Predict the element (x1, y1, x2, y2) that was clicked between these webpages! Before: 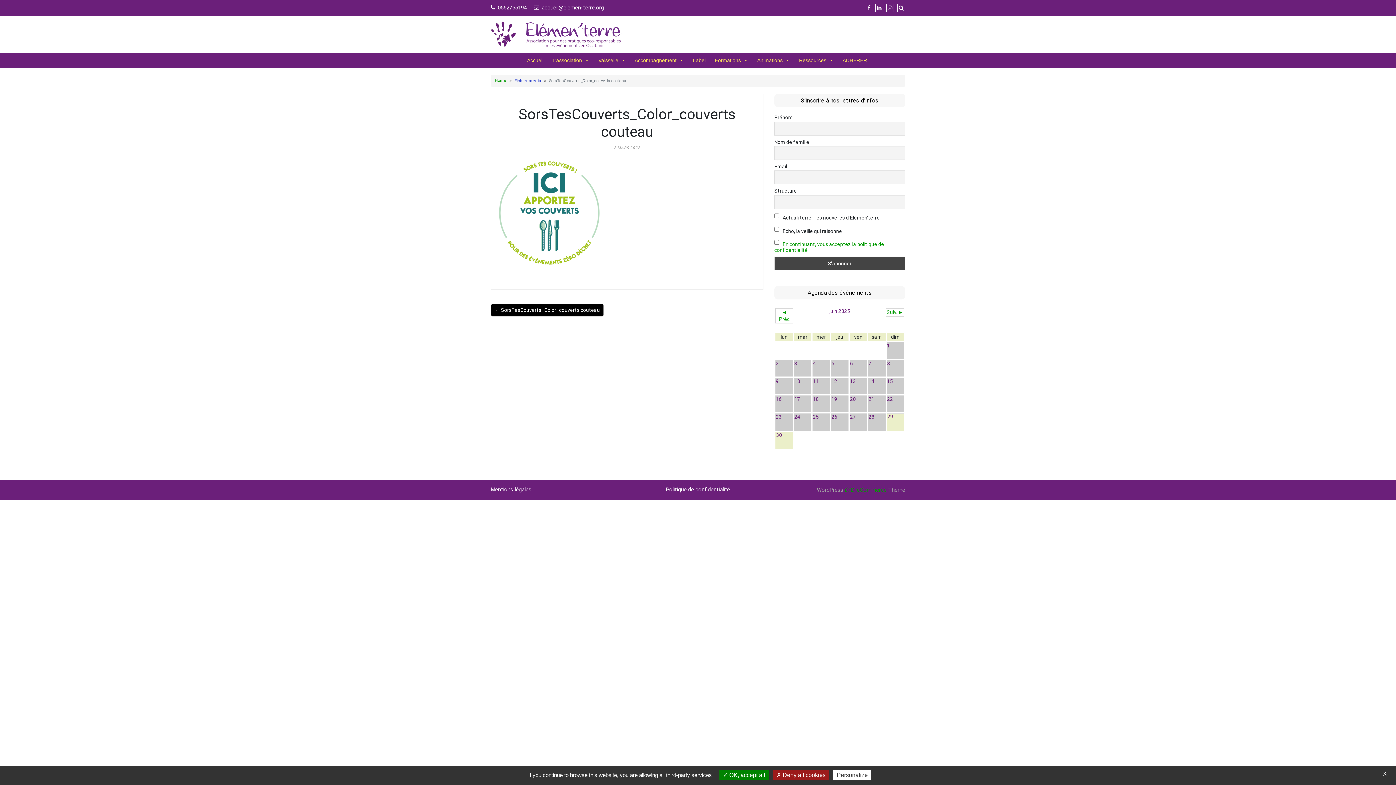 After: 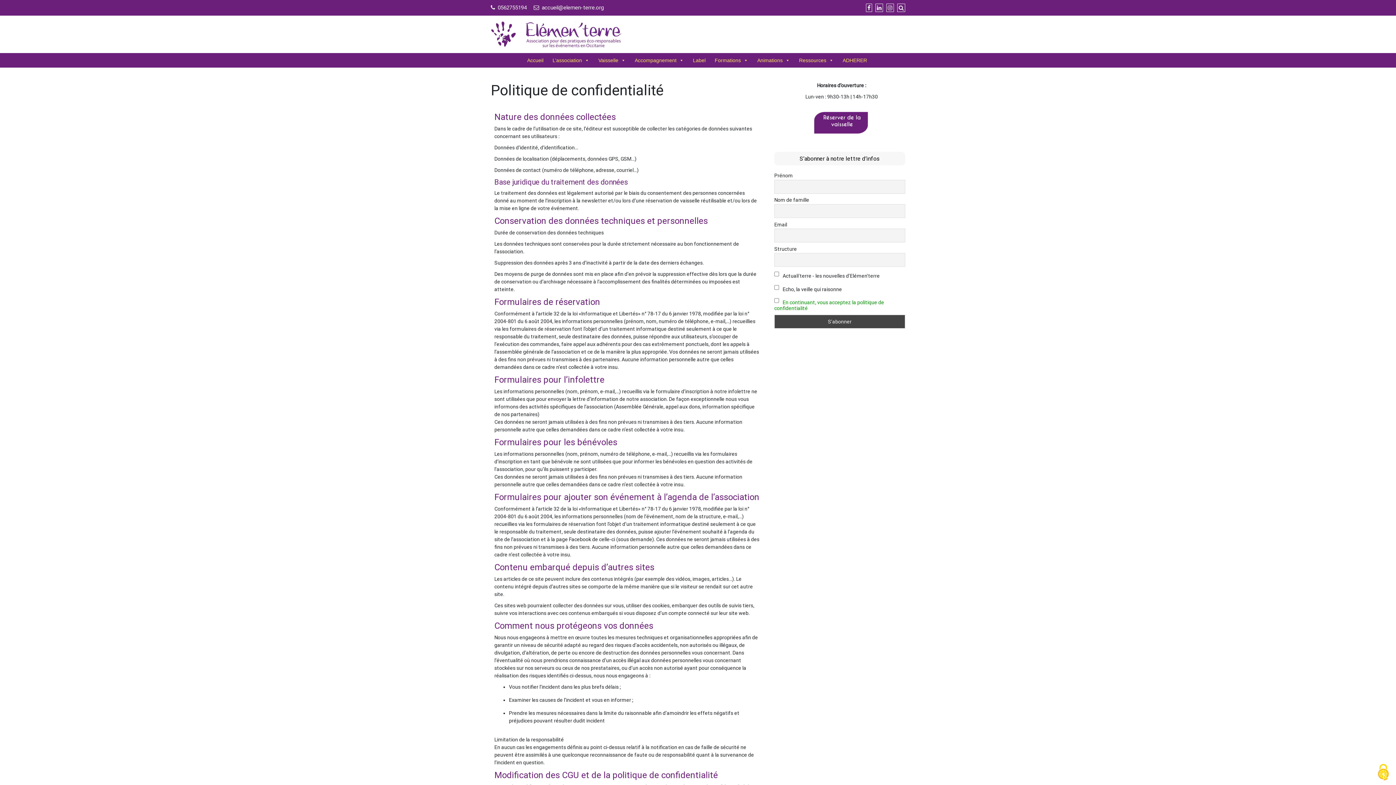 Action: label: Politique de confidentialité bbox: (666, 486, 730, 493)